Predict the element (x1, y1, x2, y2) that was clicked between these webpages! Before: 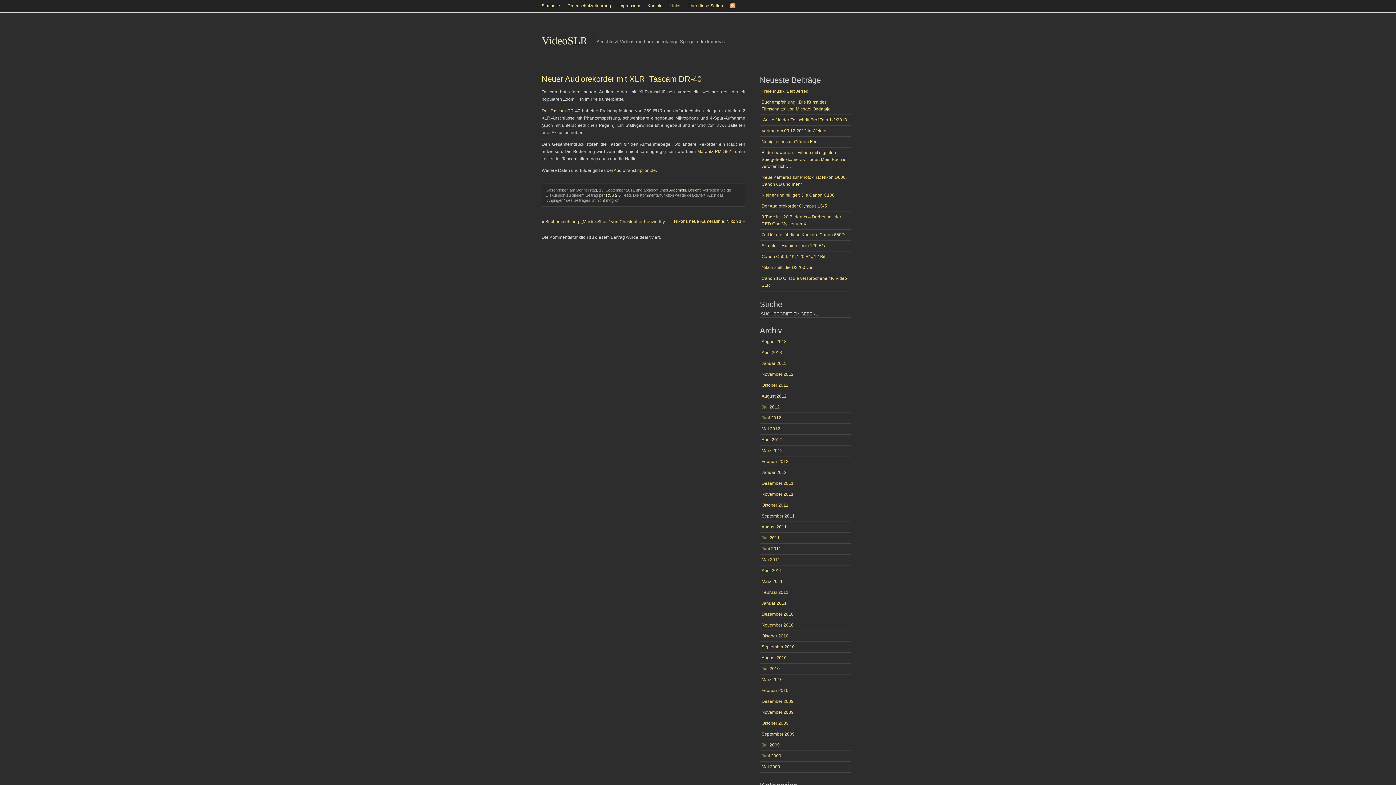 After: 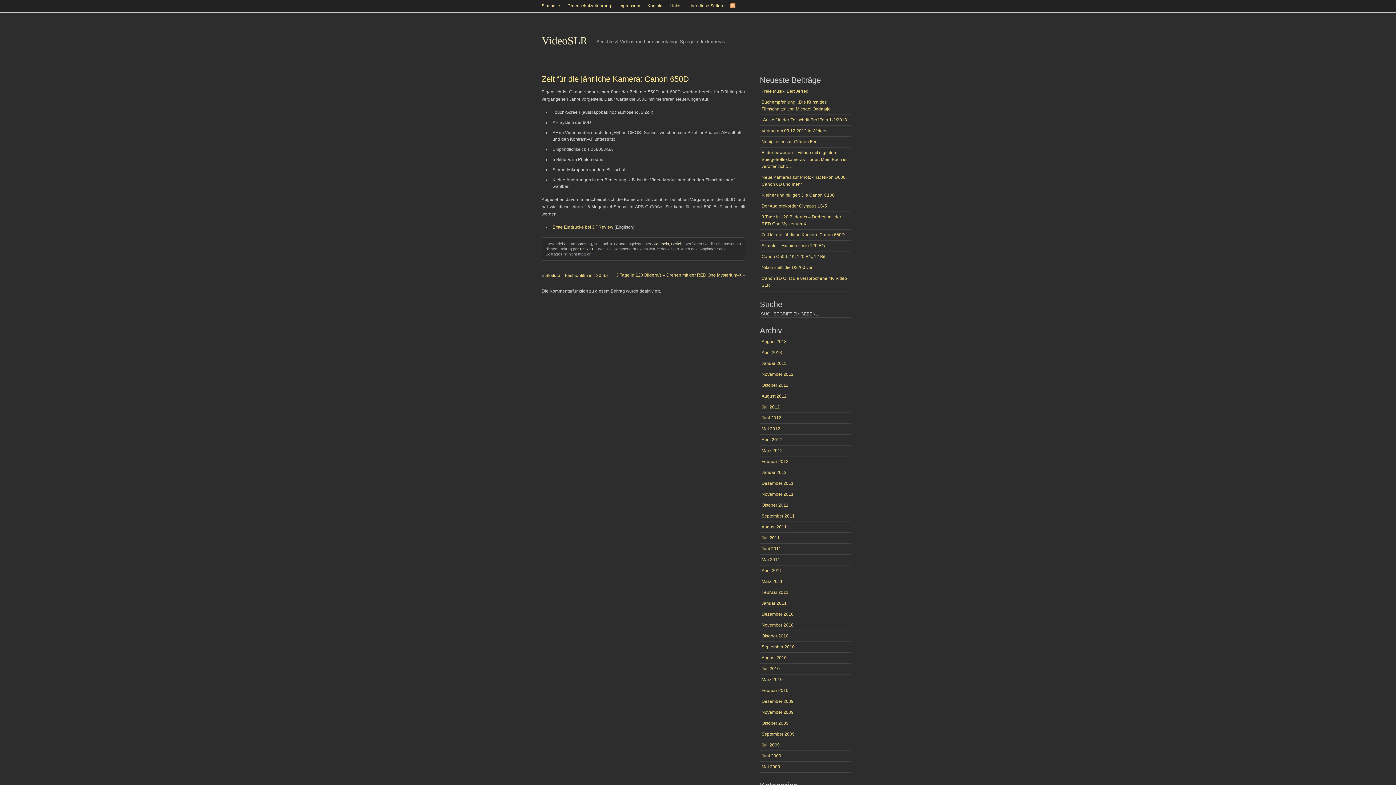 Action: bbox: (760, 229, 850, 240) label: Zeit für die jährliche Kamera: Canon 650D